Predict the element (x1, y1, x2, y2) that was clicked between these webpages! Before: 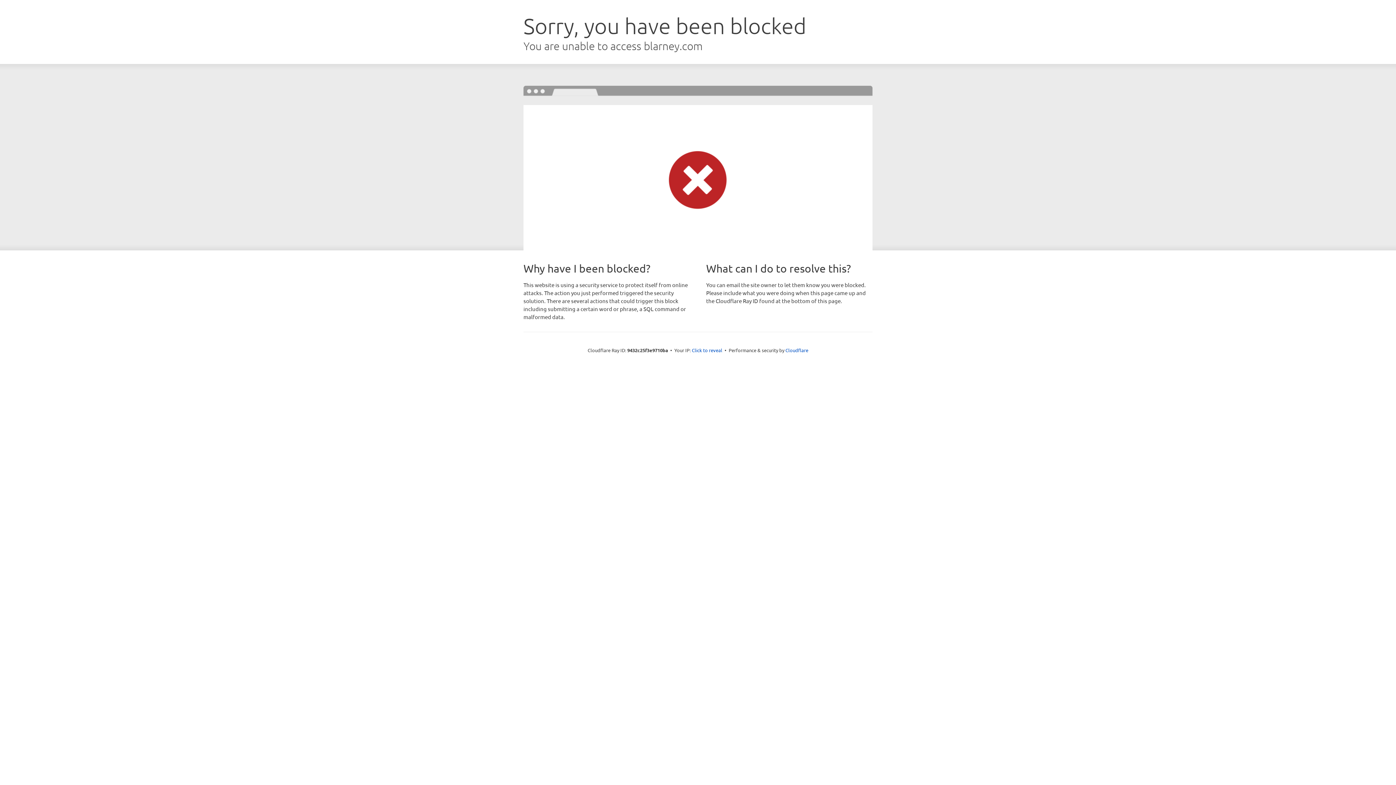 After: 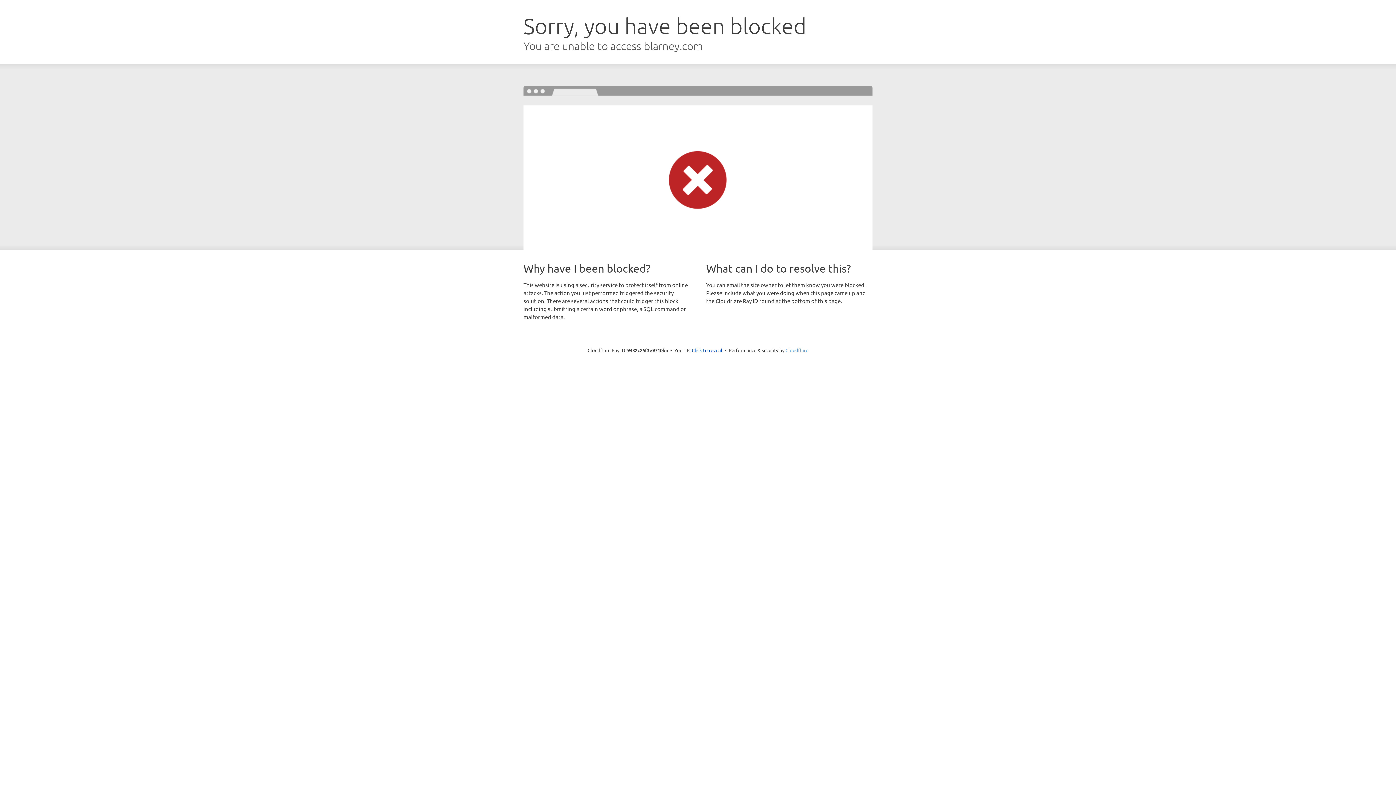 Action: label: Cloudflare bbox: (785, 347, 808, 353)